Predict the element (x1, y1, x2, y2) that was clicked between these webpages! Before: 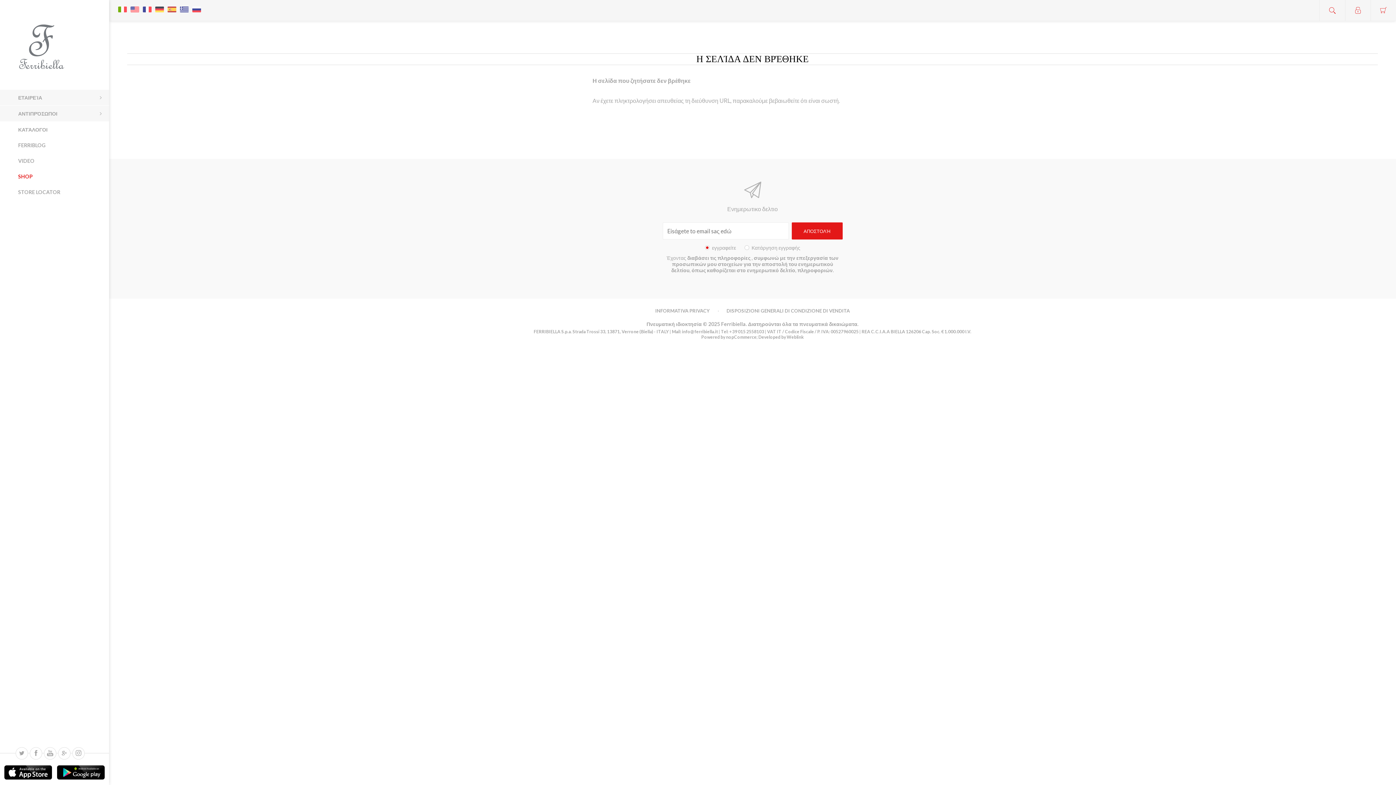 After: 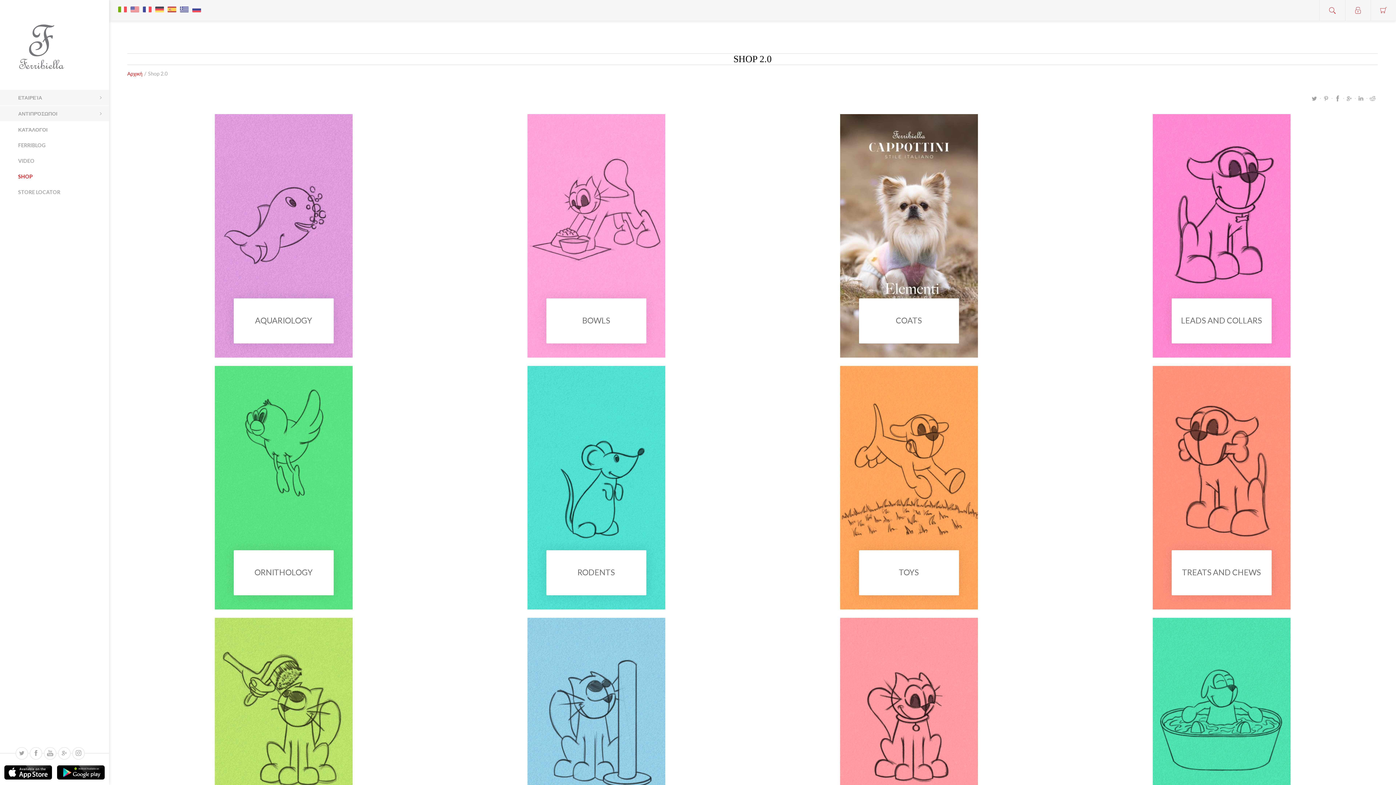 Action: bbox: (0, 168, 109, 184) label: SHOP